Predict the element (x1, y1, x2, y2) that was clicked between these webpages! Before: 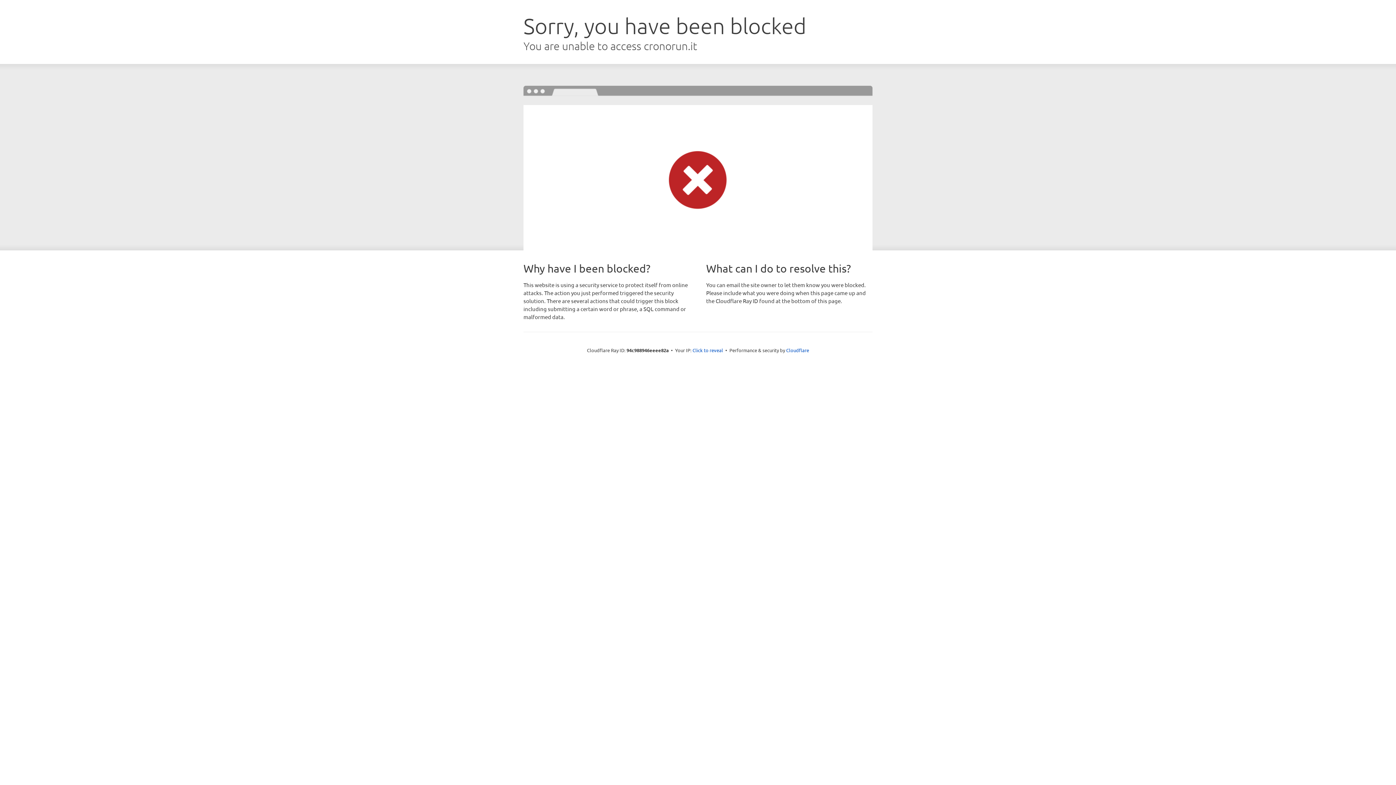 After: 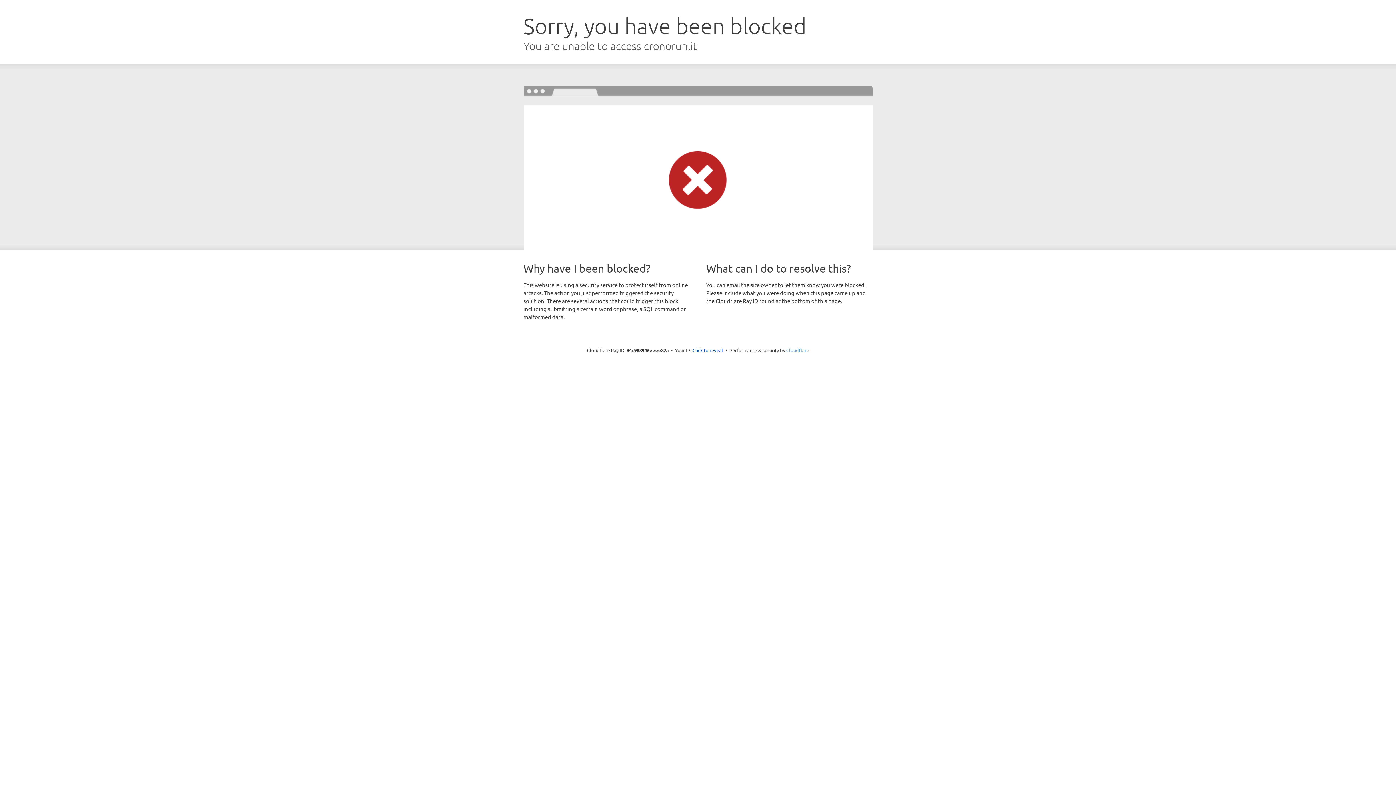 Action: bbox: (786, 347, 809, 353) label: Cloudflare